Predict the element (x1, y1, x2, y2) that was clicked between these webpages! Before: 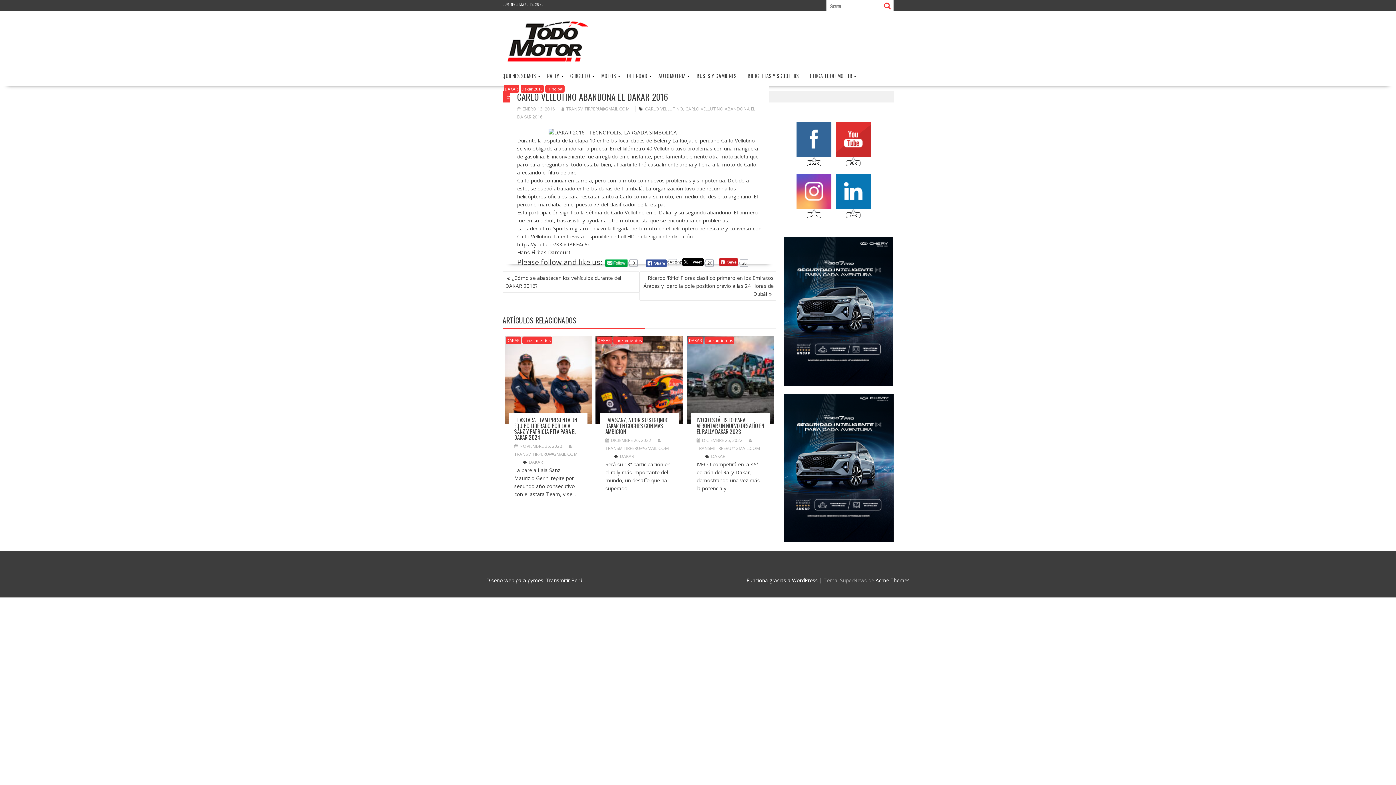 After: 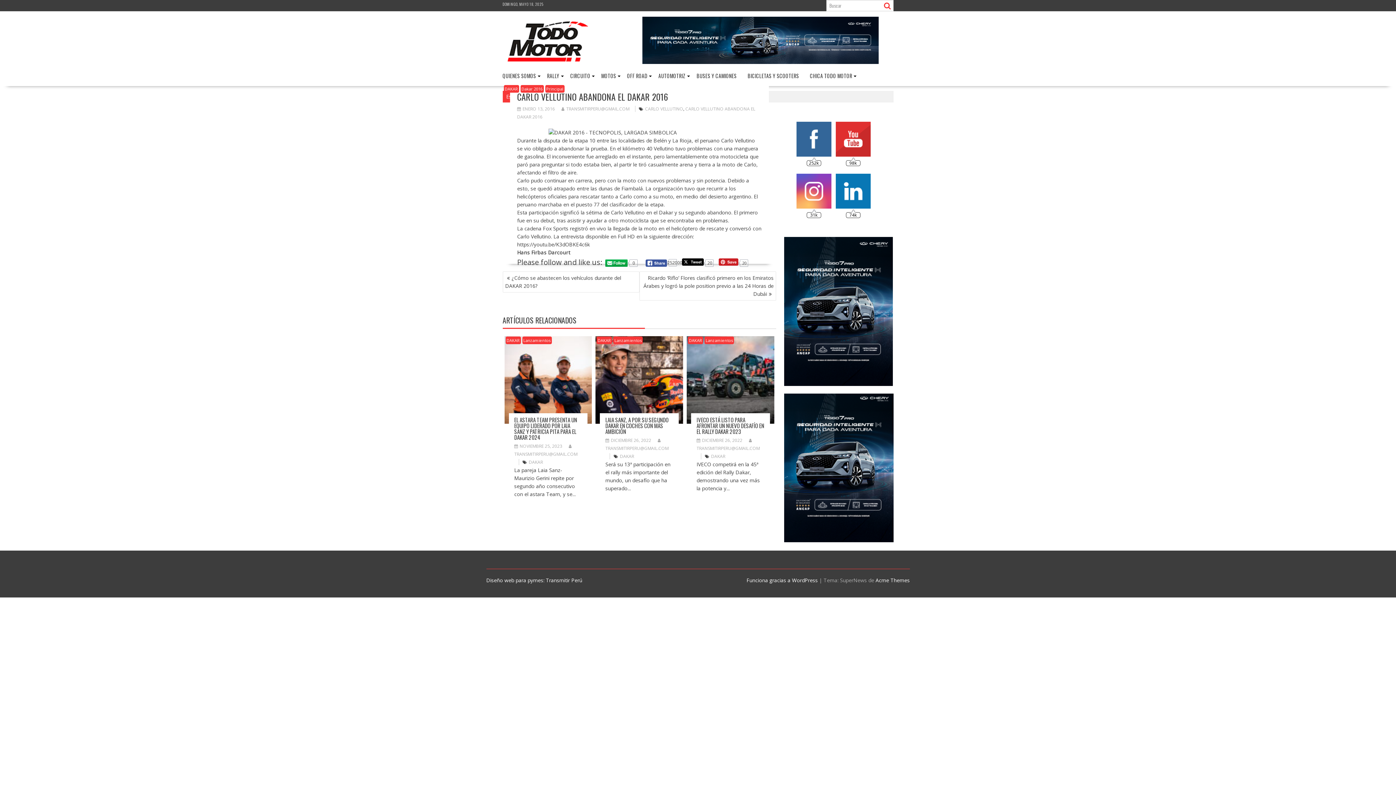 Action: bbox: (645, 259, 667, 266)